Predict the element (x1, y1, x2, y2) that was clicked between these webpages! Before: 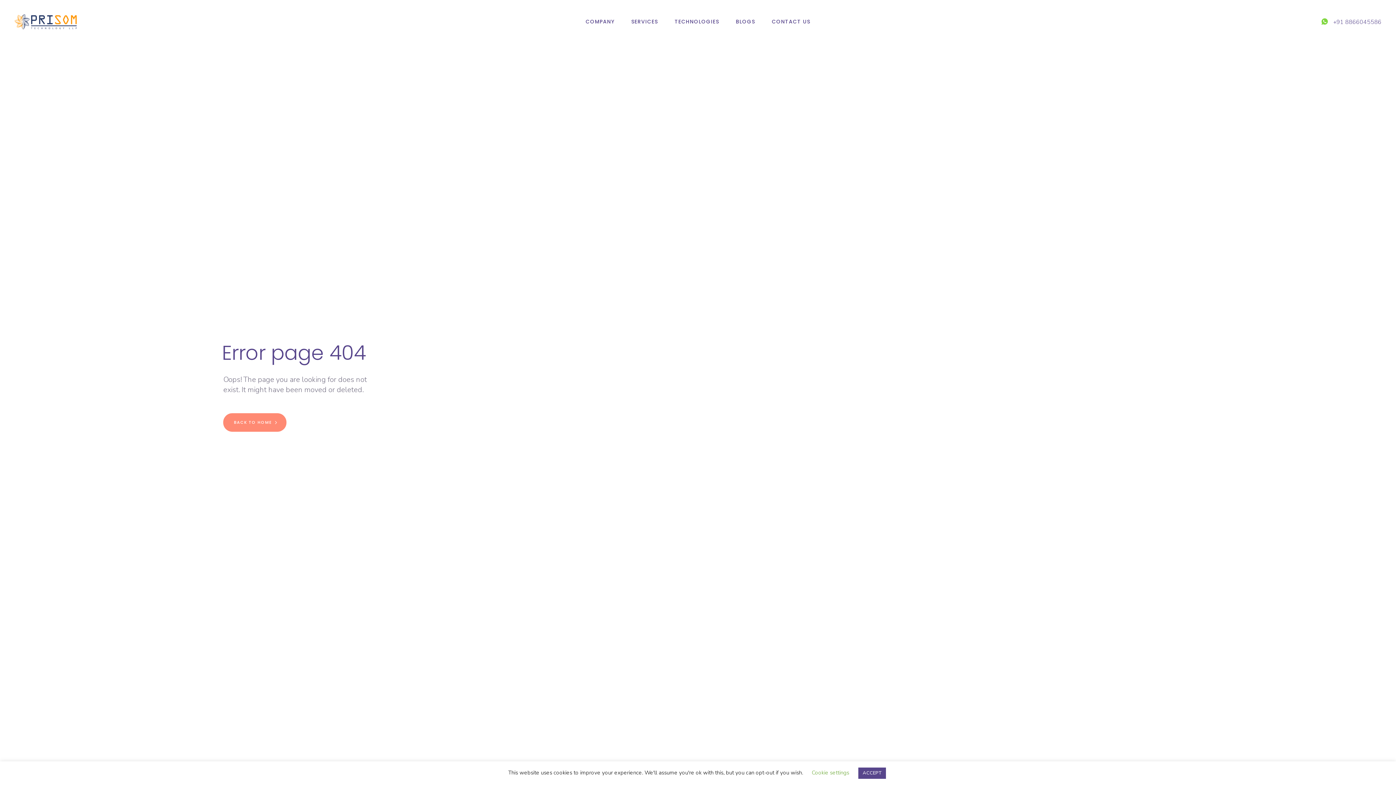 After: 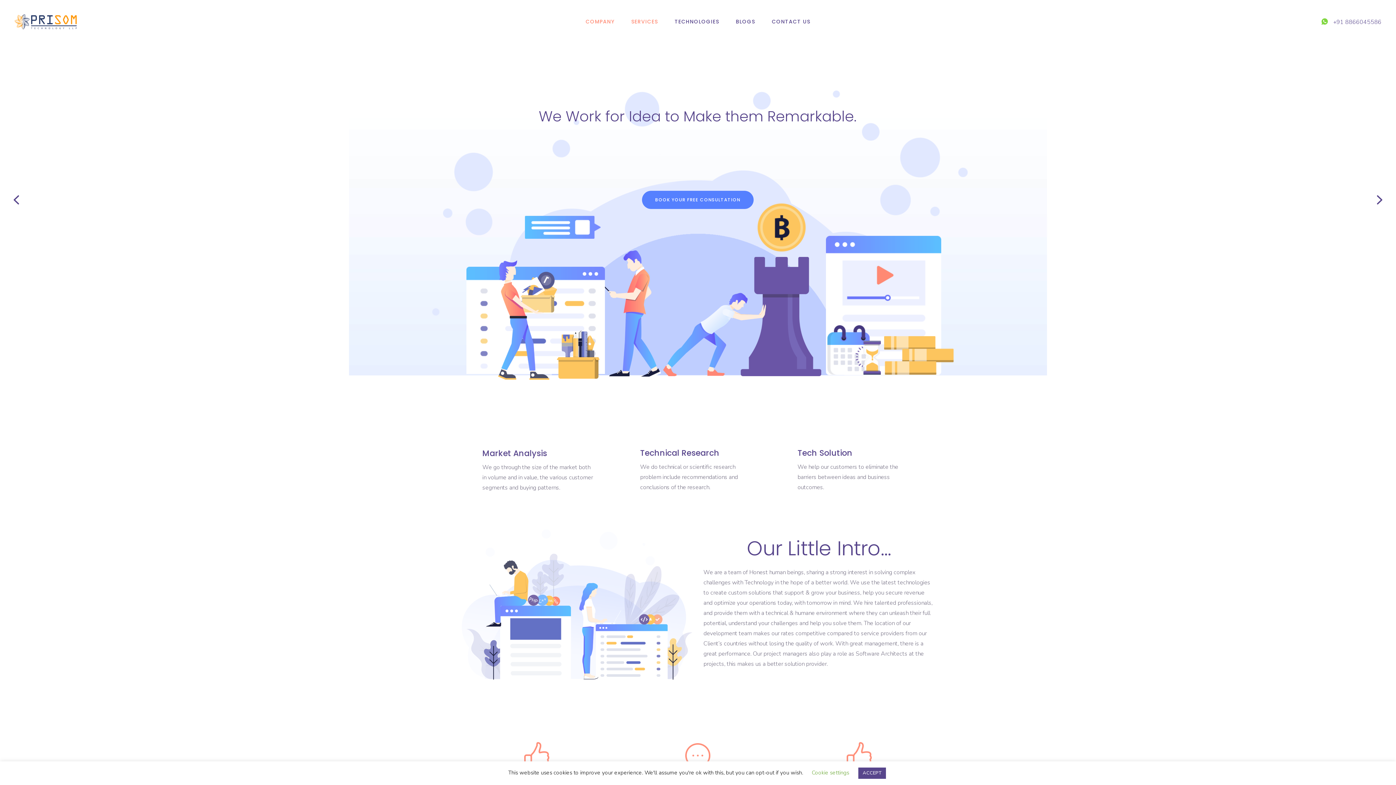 Action: bbox: (623, 0, 666, 43) label: SERVICES